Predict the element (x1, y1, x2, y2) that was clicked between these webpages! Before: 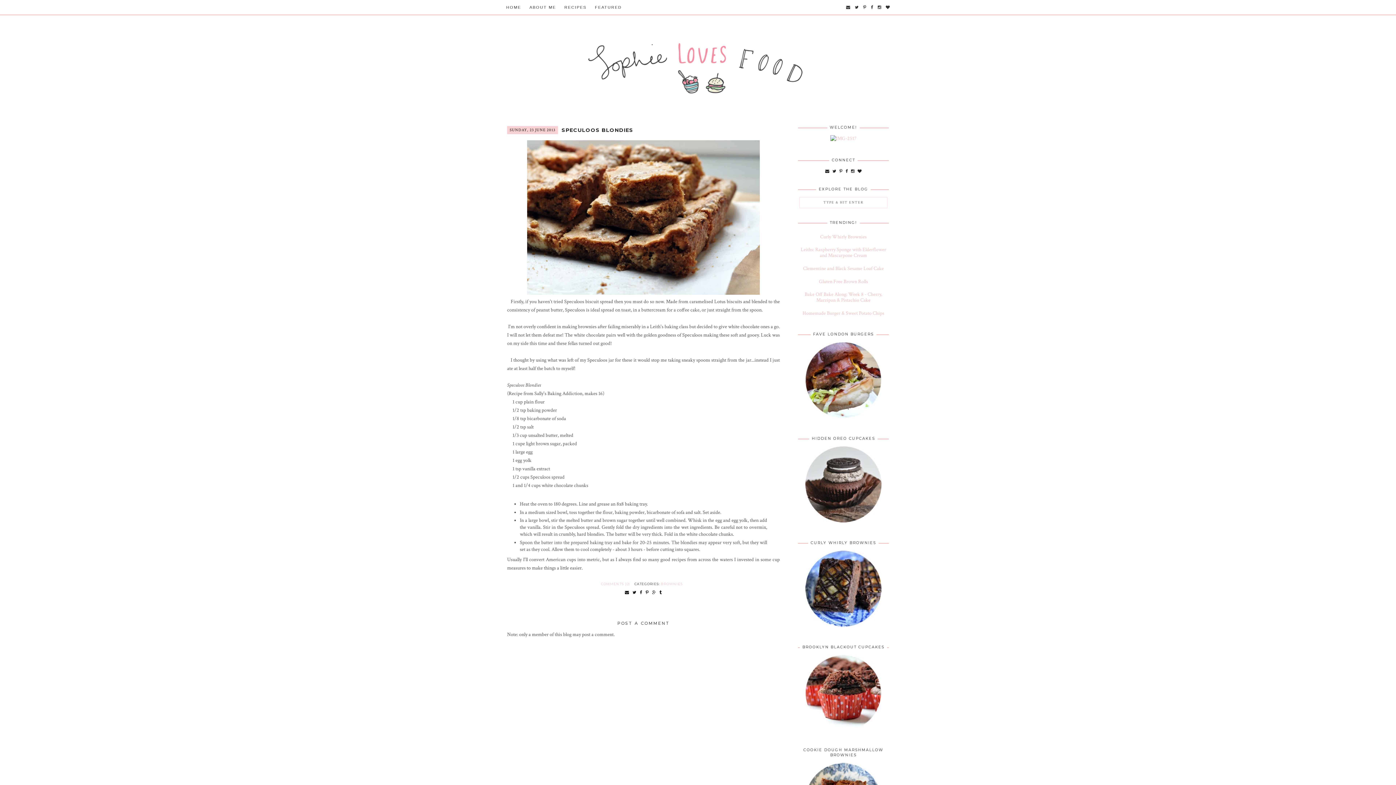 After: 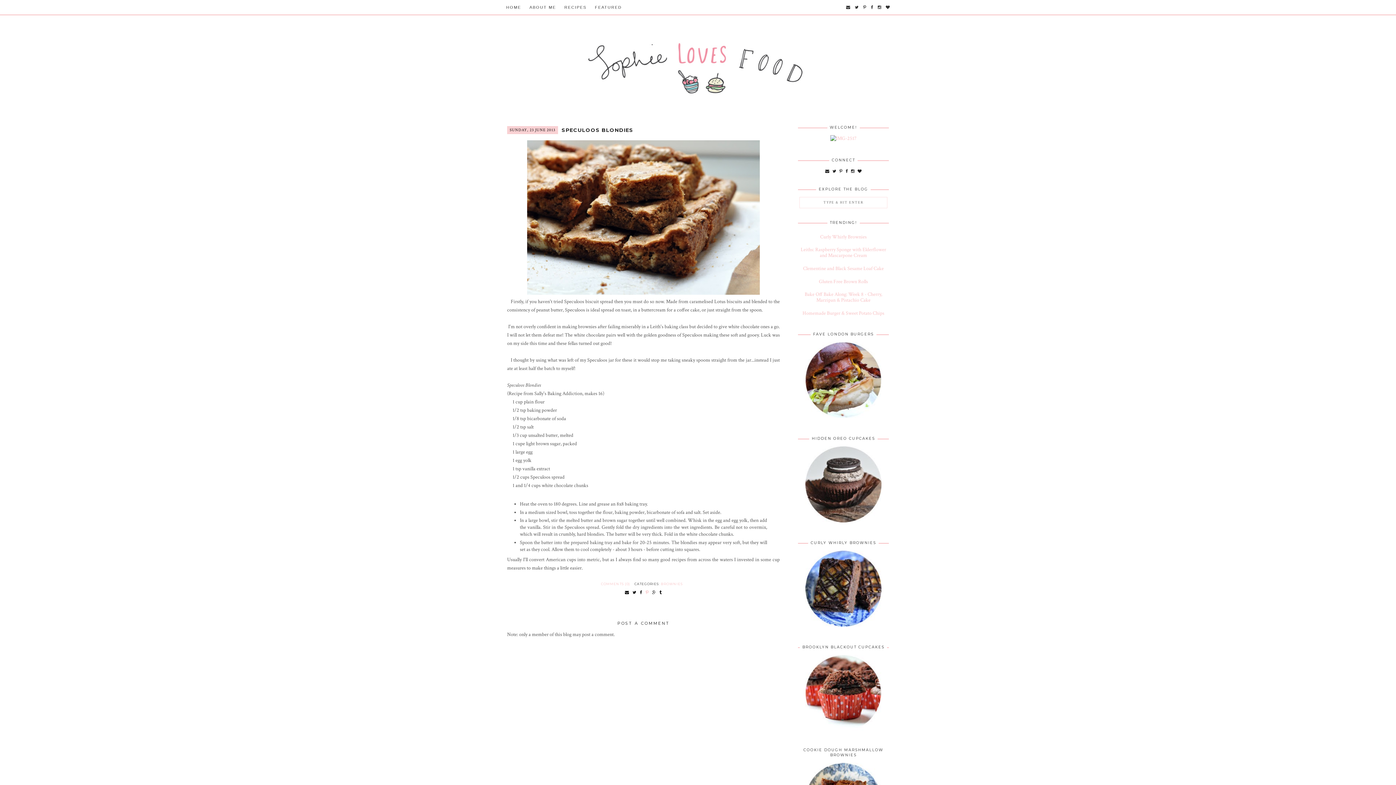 Action: bbox: (644, 590, 650, 594)